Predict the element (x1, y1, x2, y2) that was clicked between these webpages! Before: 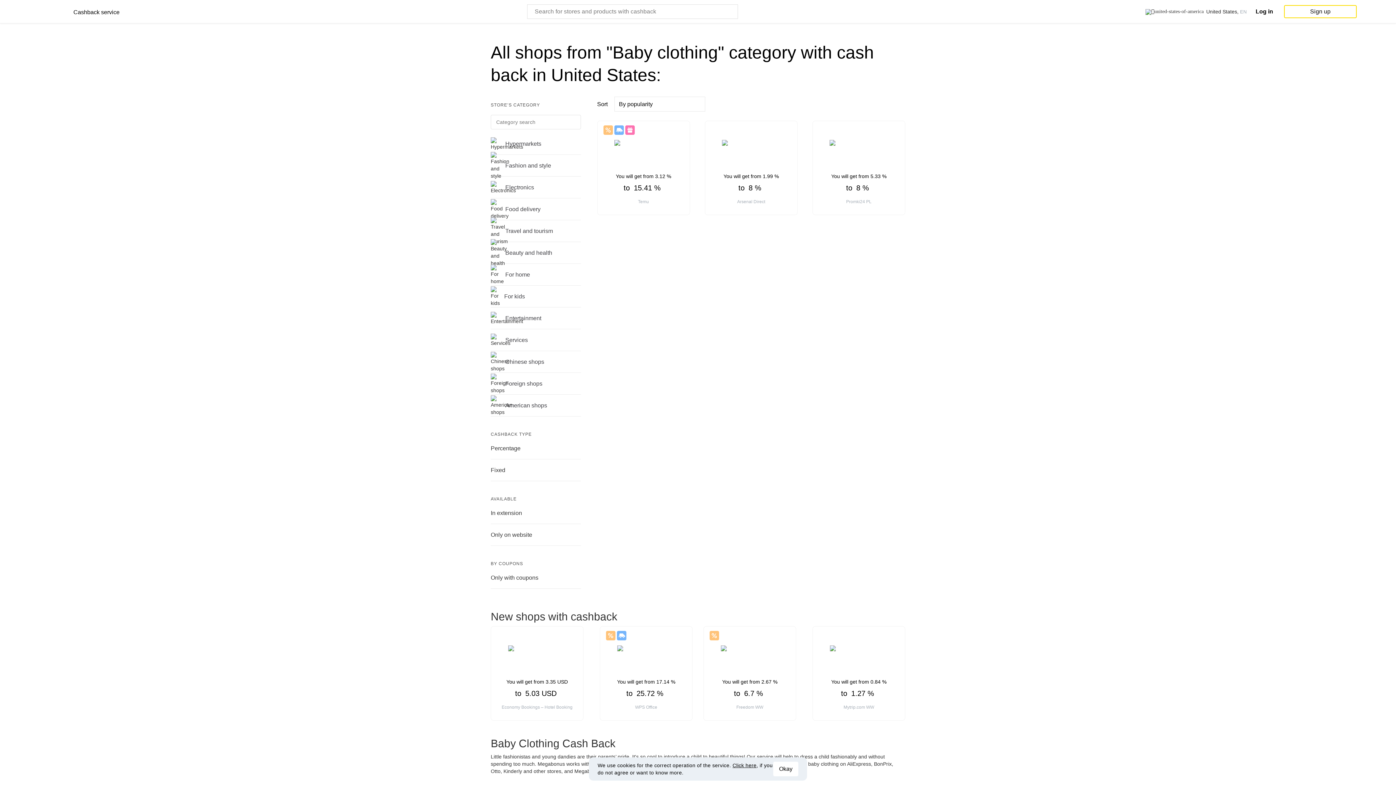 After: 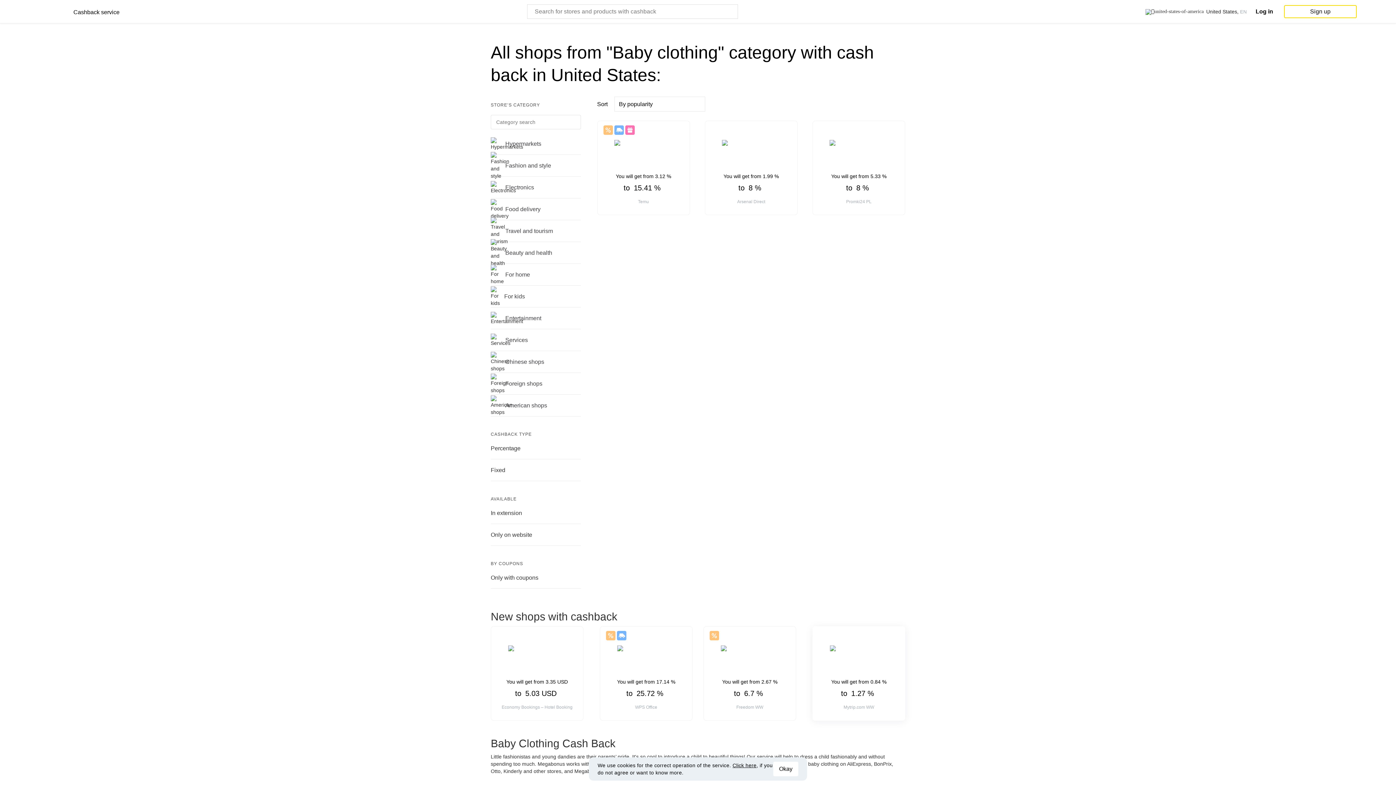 Action: bbox: (813, 626, 905, 720) label: Mytrip.com WW